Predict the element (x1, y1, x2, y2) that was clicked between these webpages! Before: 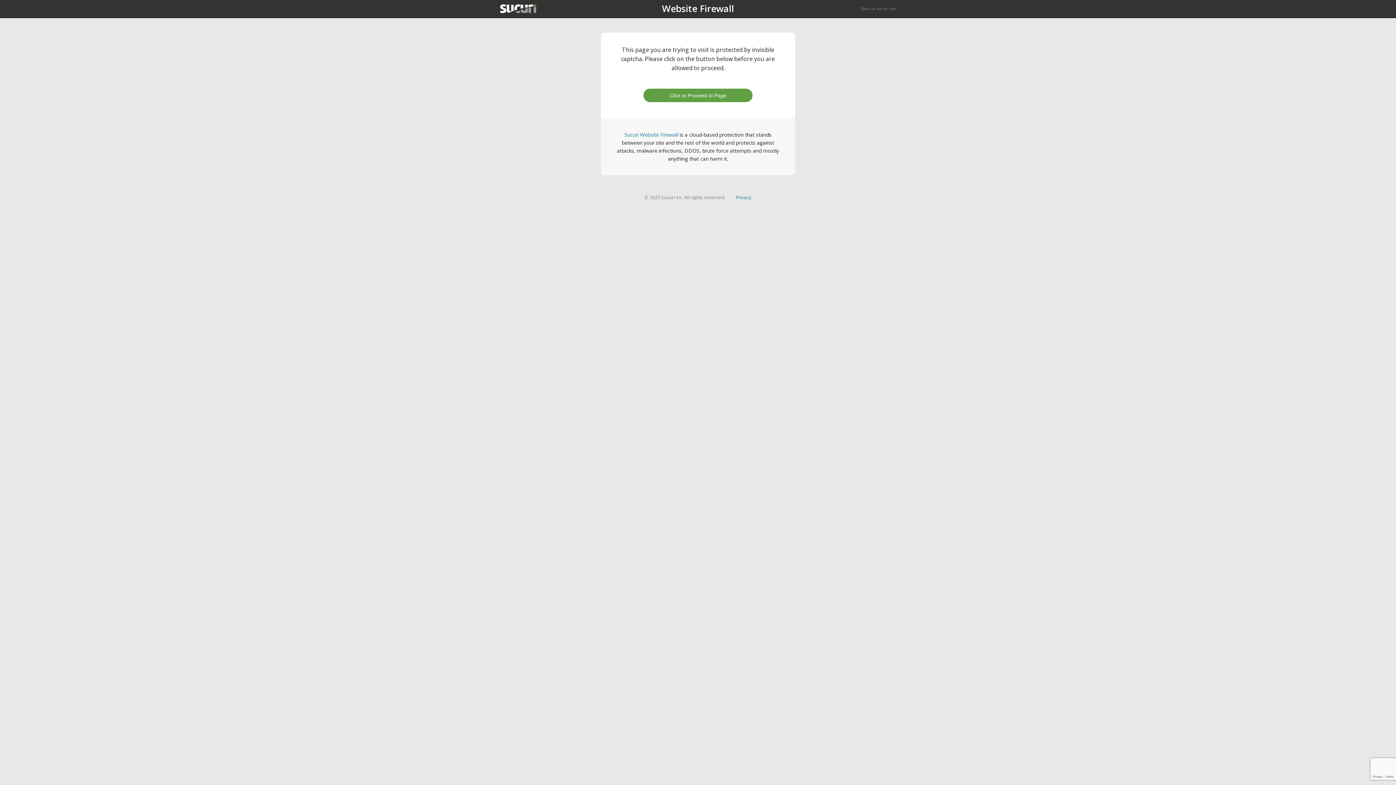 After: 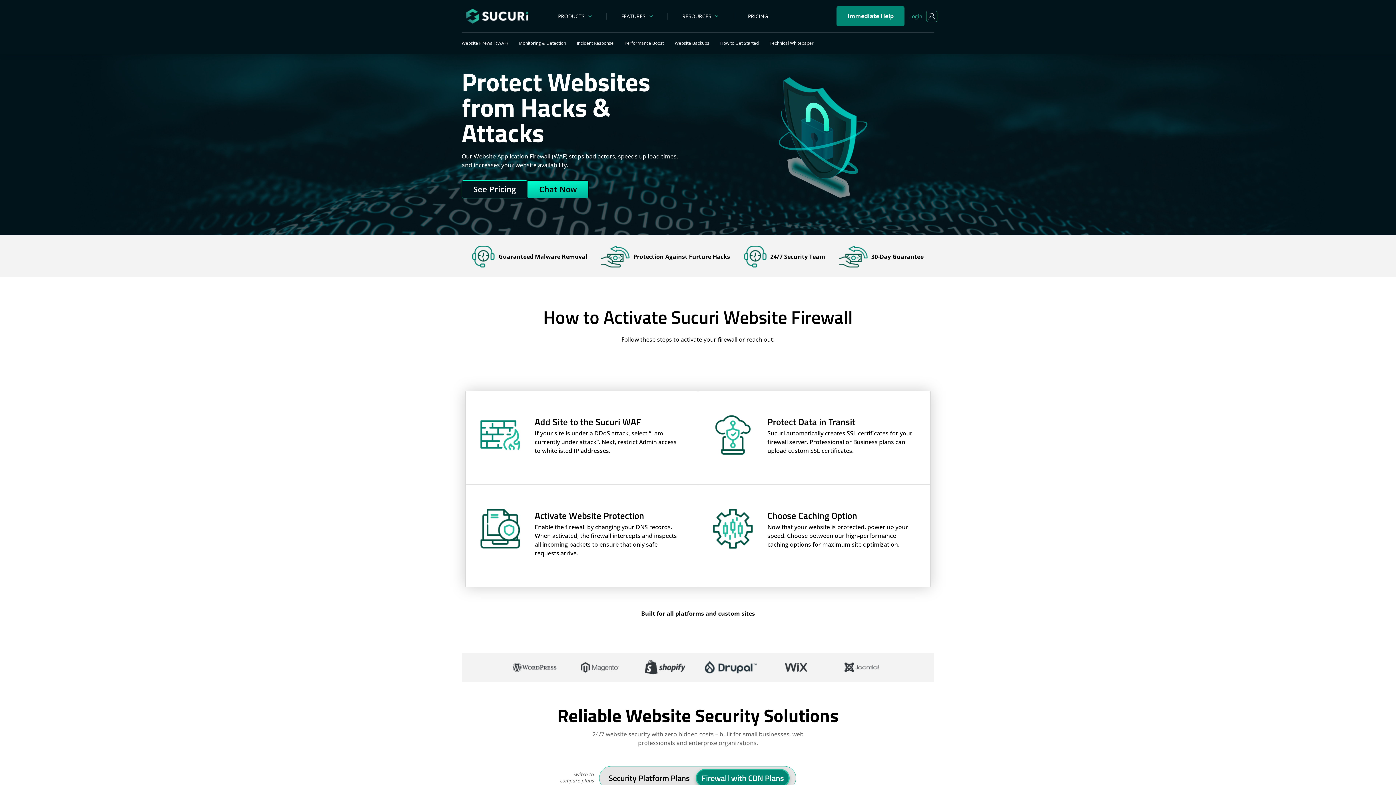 Action: label: Sucuri Website Firewall bbox: (624, 131, 678, 138)